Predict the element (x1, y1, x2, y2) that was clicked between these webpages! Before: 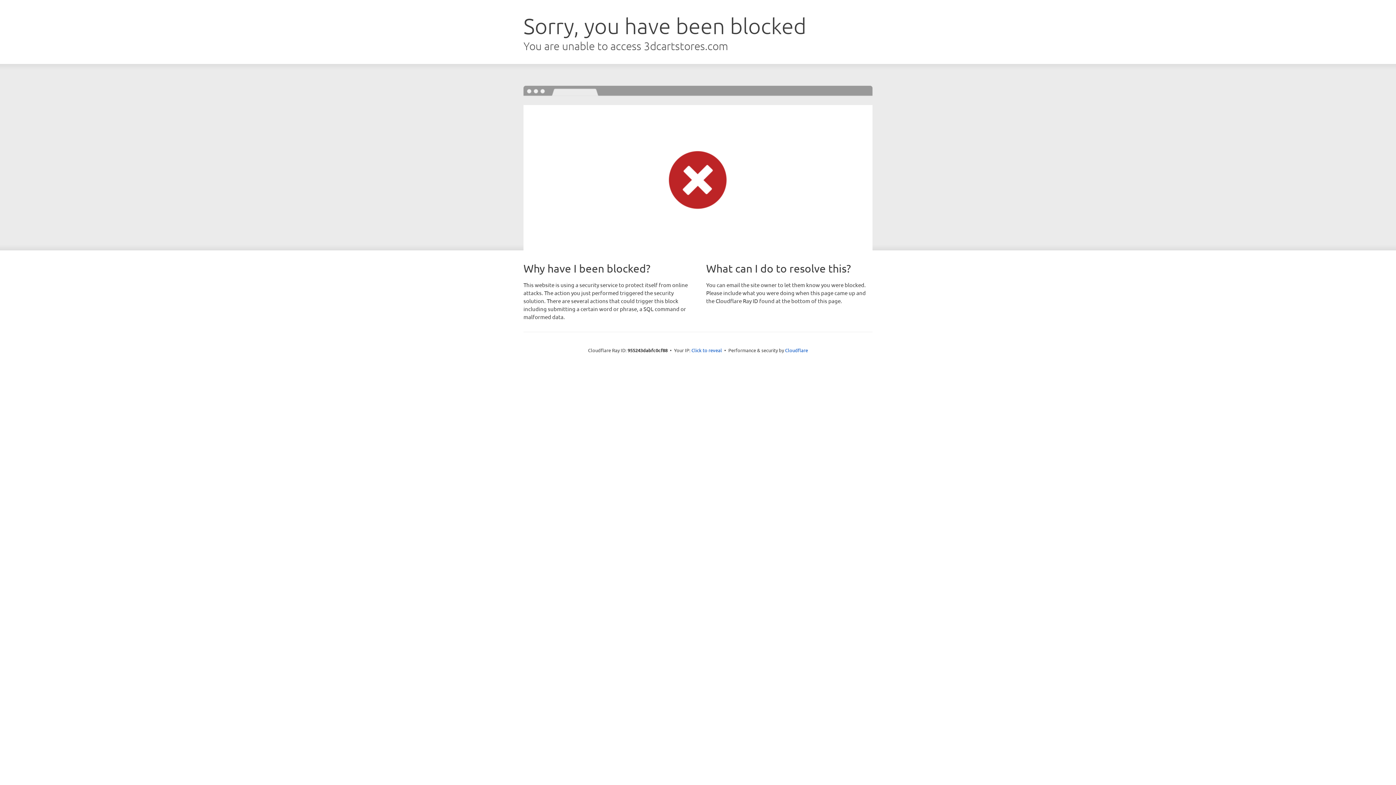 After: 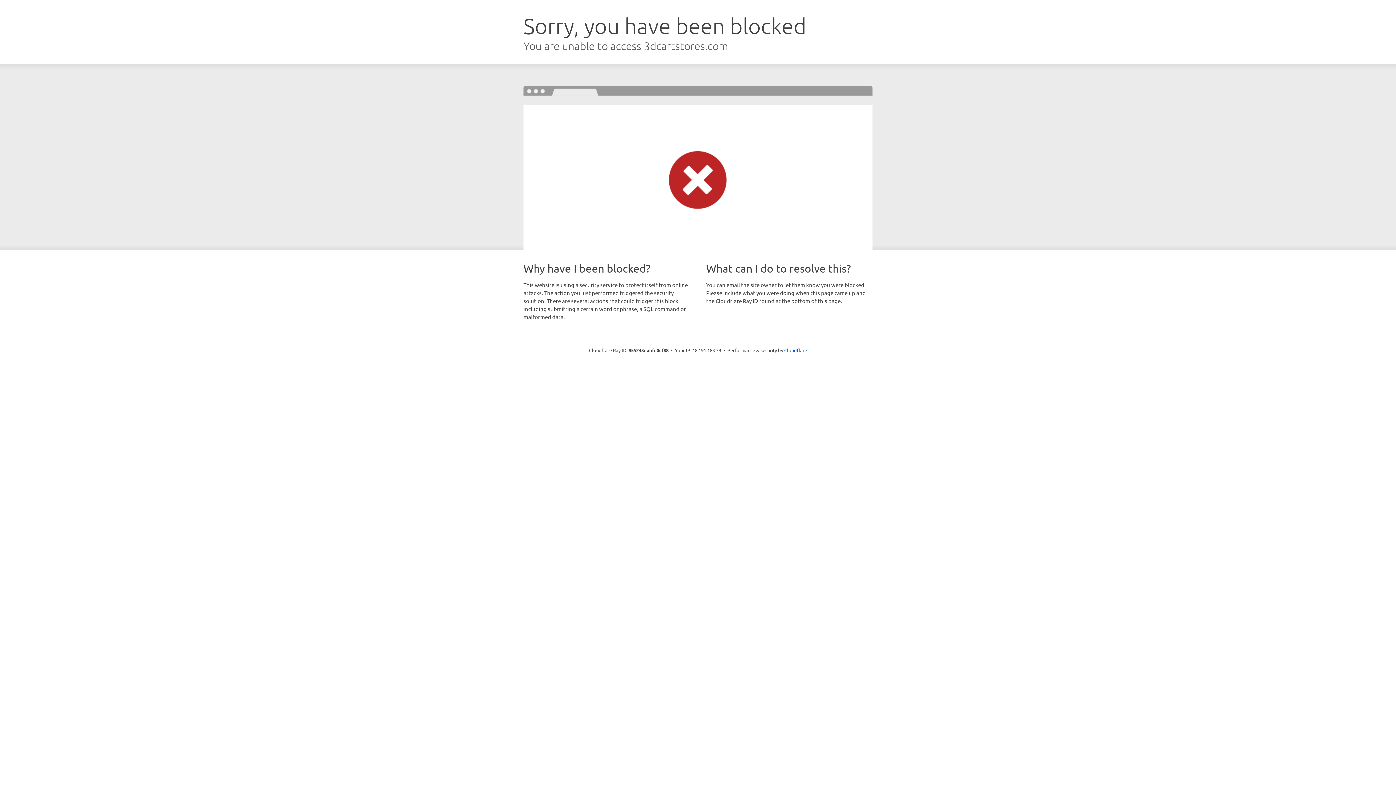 Action: bbox: (691, 346, 722, 353) label: Click to reveal